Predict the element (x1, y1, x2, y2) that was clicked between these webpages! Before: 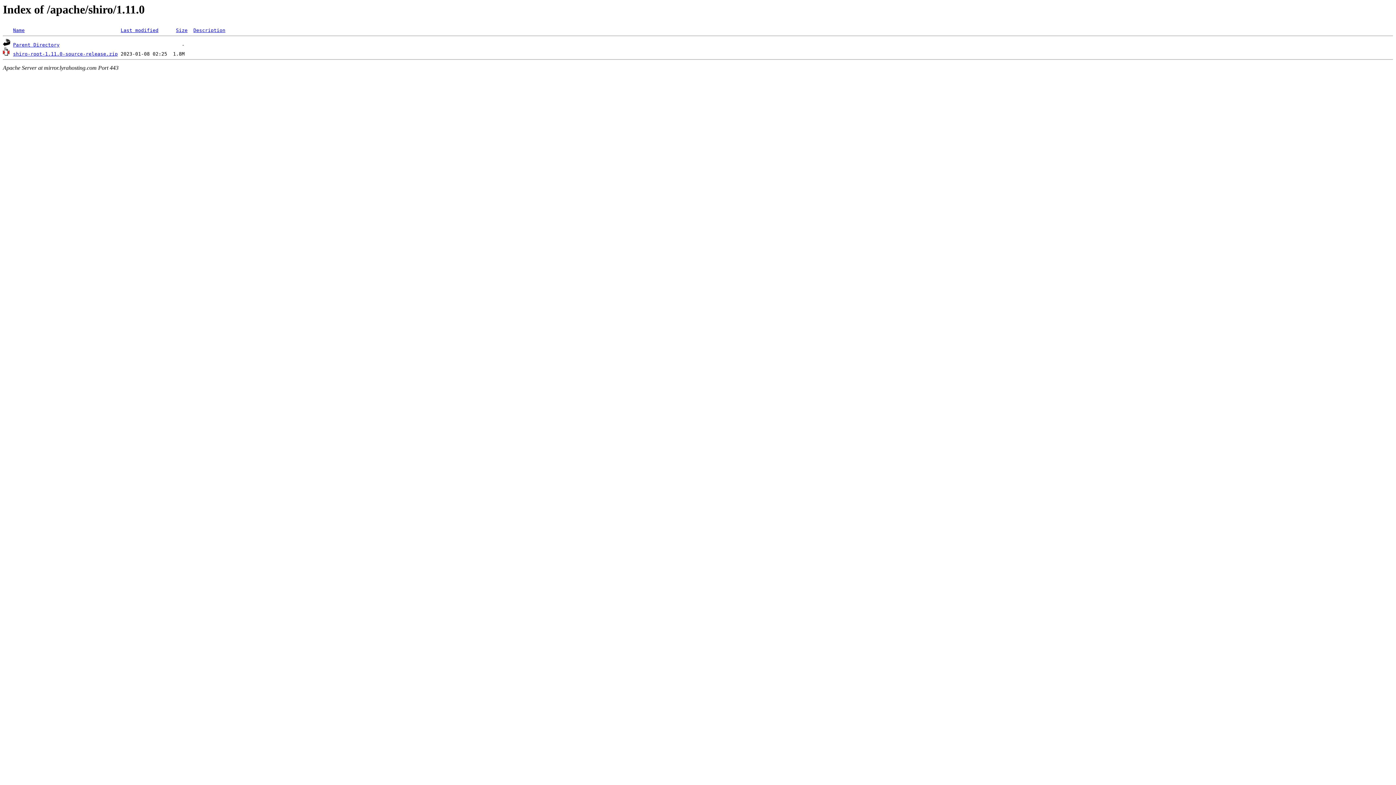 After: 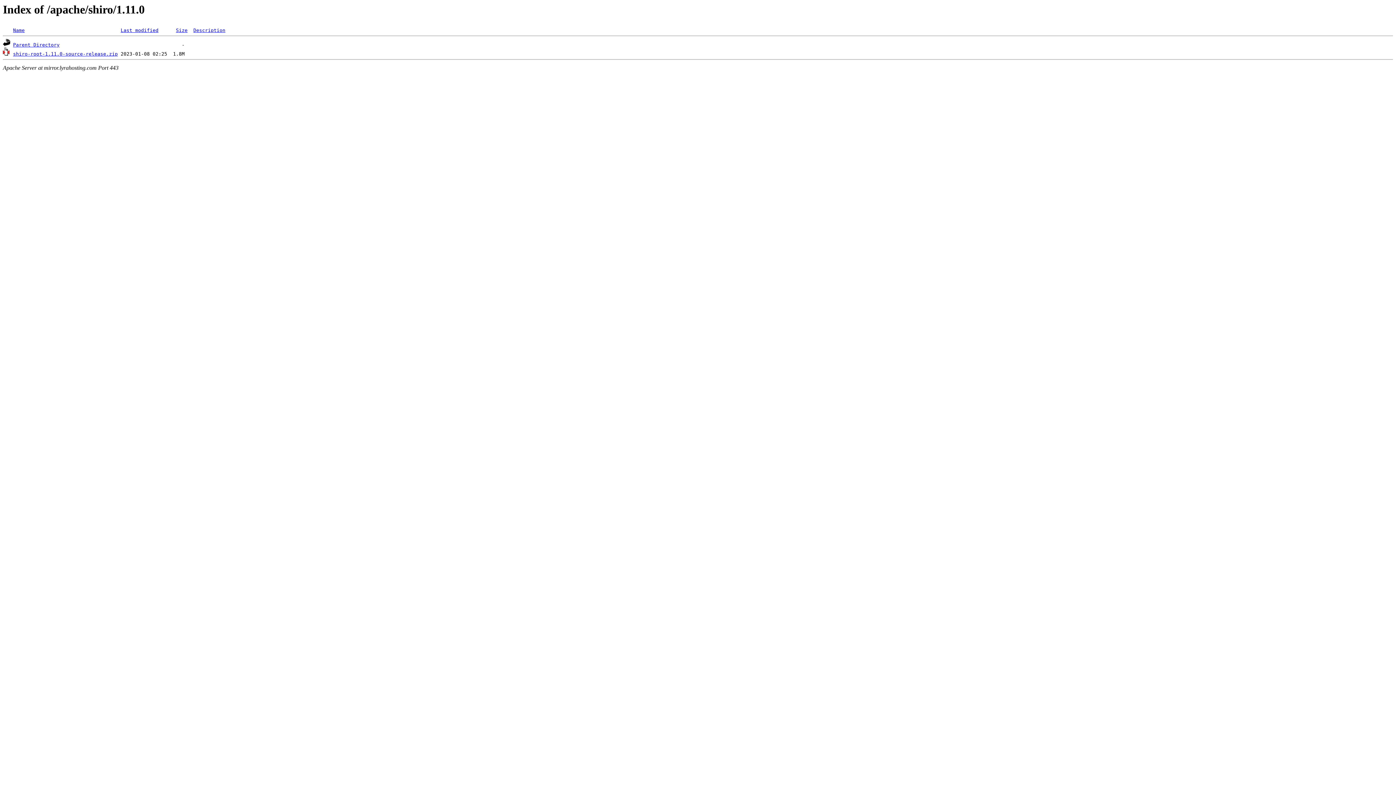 Action: label: Name bbox: (13, 27, 24, 33)